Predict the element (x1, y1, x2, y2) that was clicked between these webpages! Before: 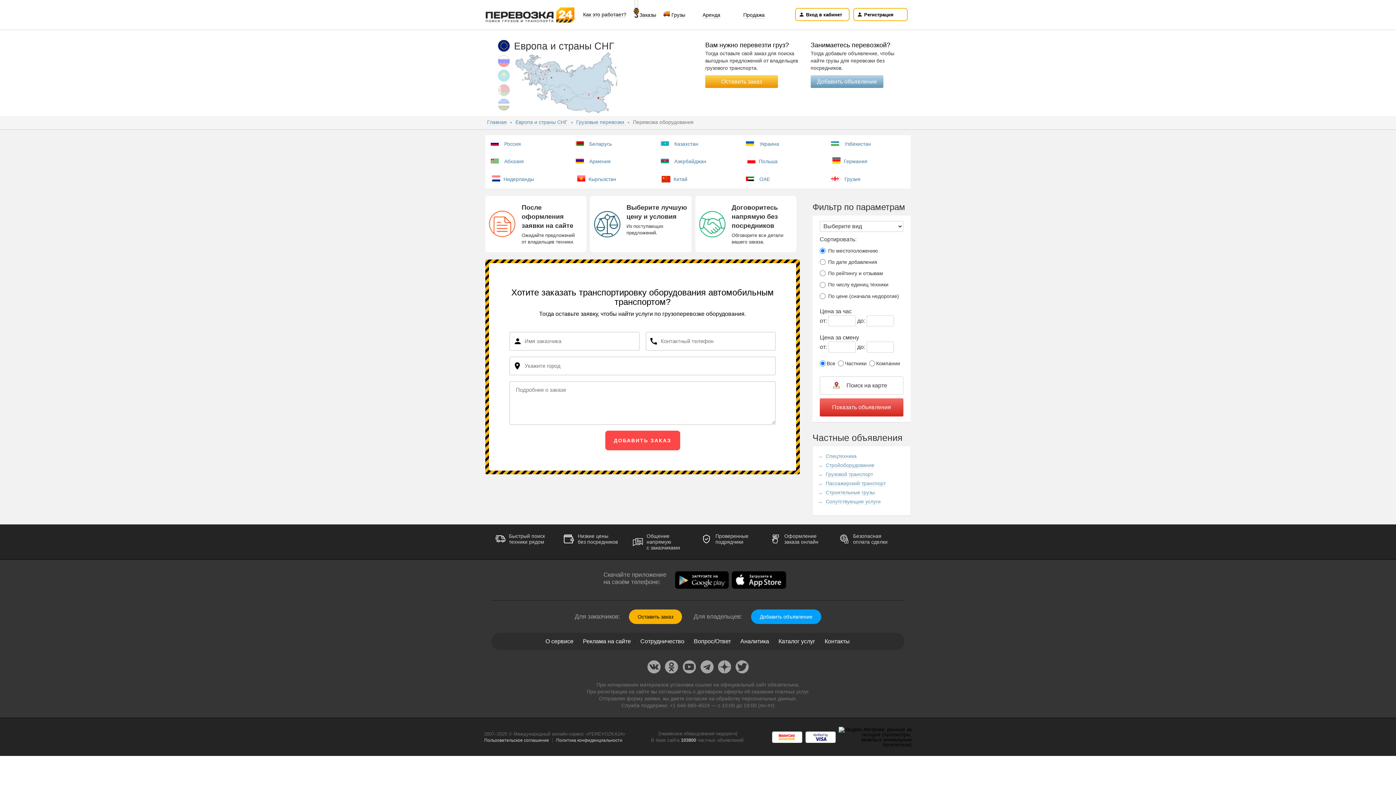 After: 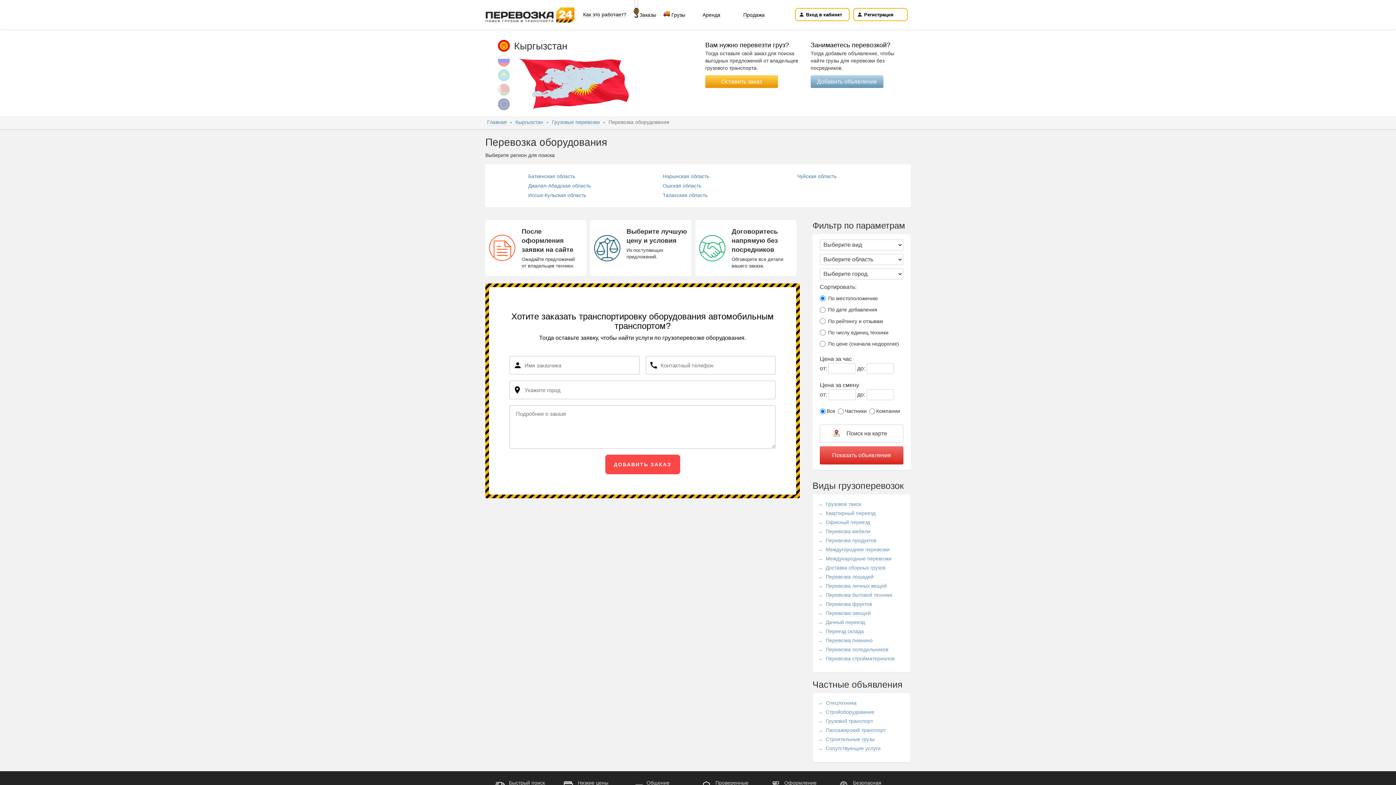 Action: label:  Кыргызстан bbox: (575, 176, 616, 182)